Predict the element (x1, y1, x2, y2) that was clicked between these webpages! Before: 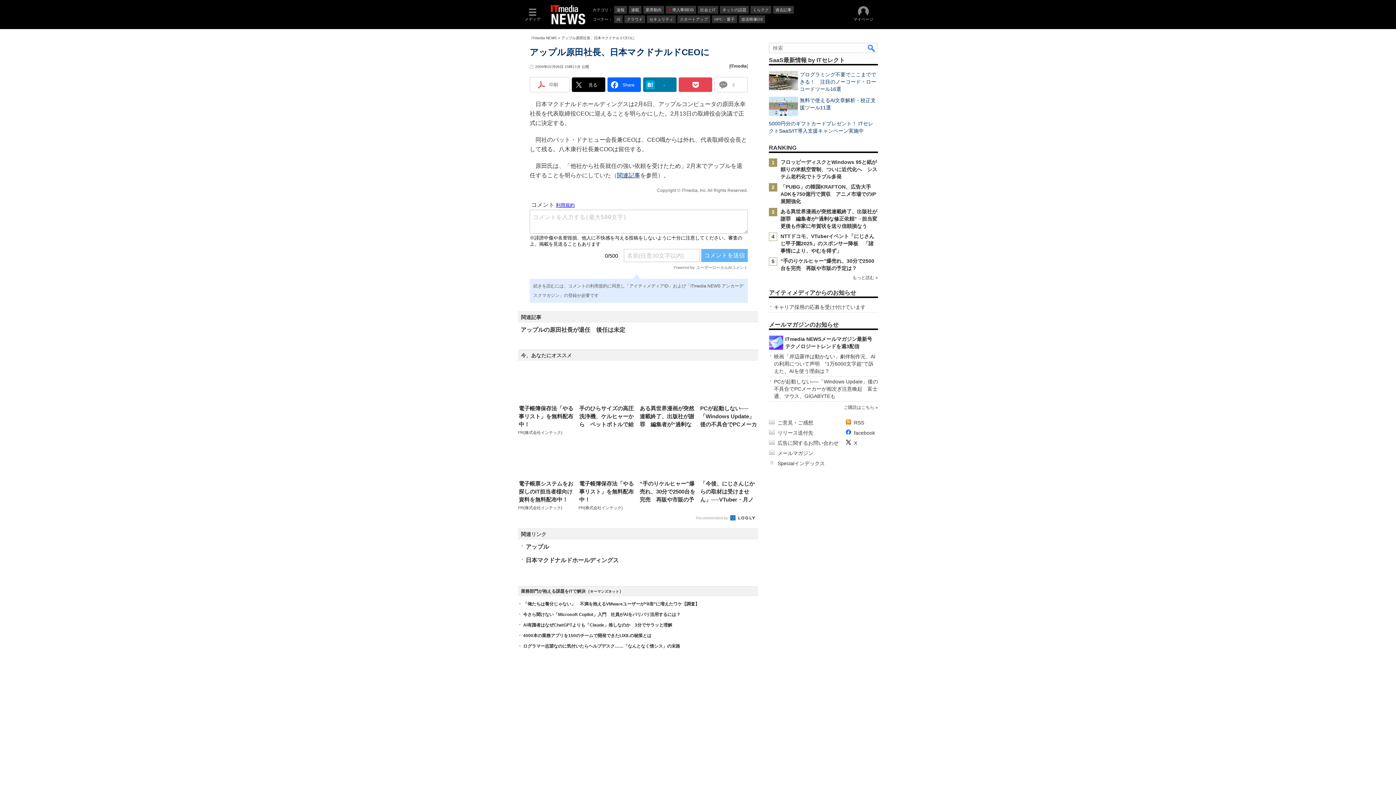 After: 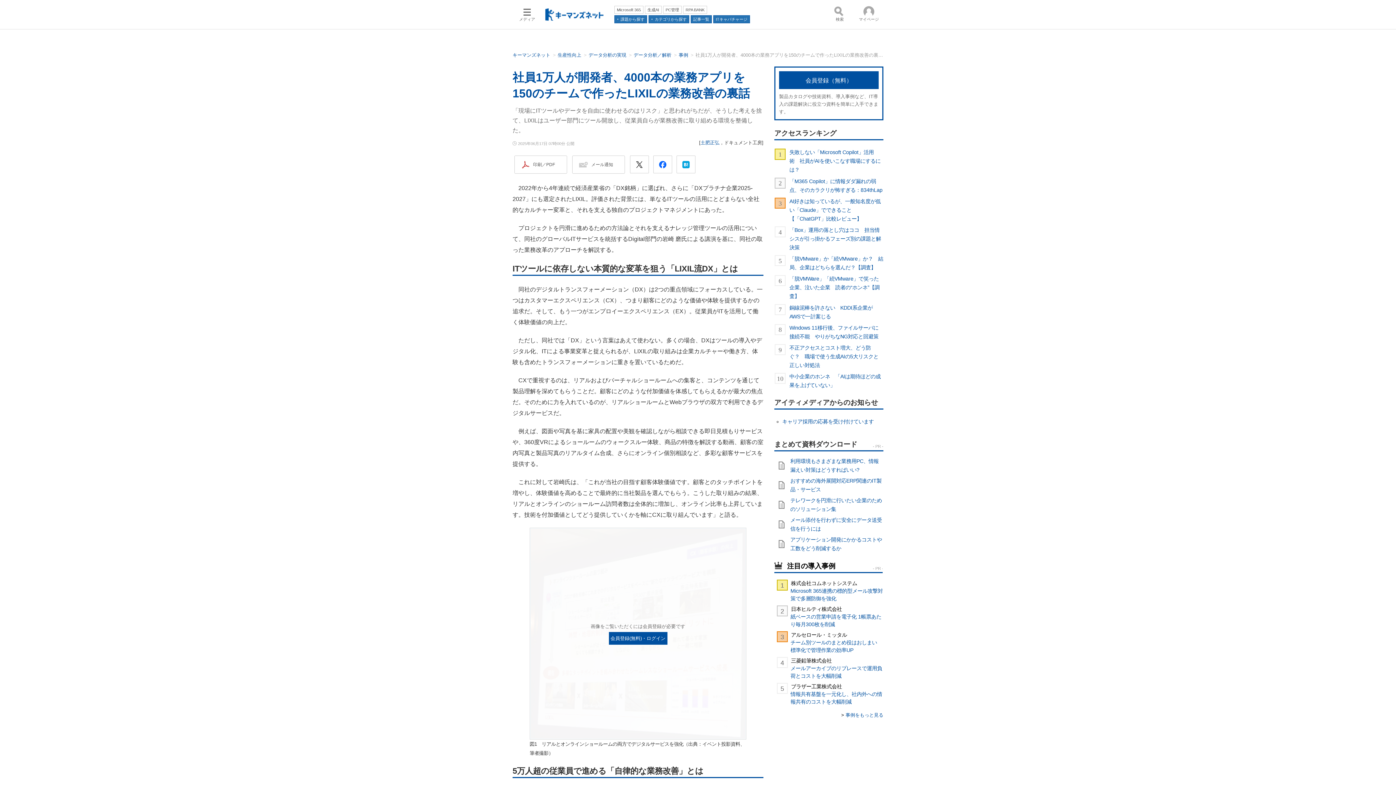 Action: label: 4000本の業務アプリを150のチームで開発できたLIXILの秘策とは bbox: (523, 633, 651, 638)